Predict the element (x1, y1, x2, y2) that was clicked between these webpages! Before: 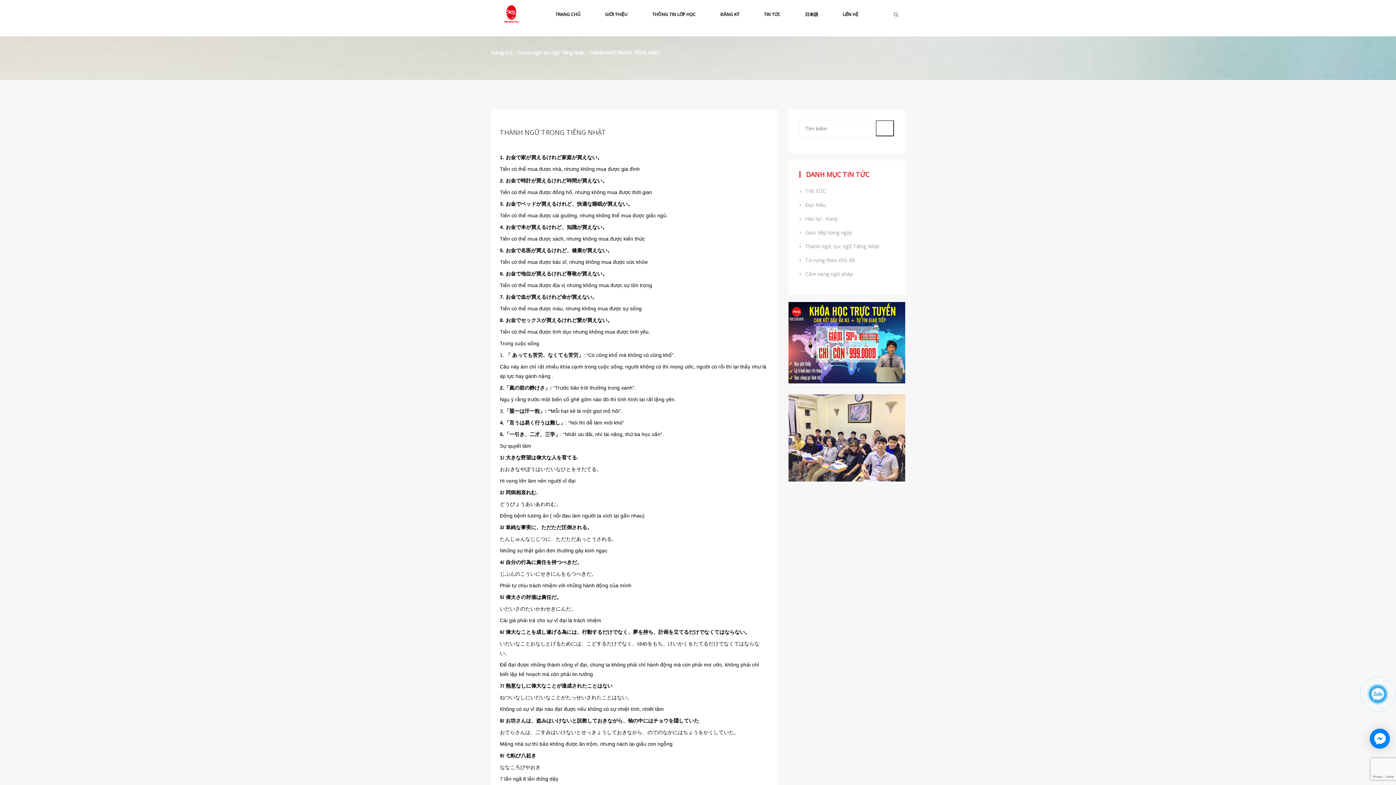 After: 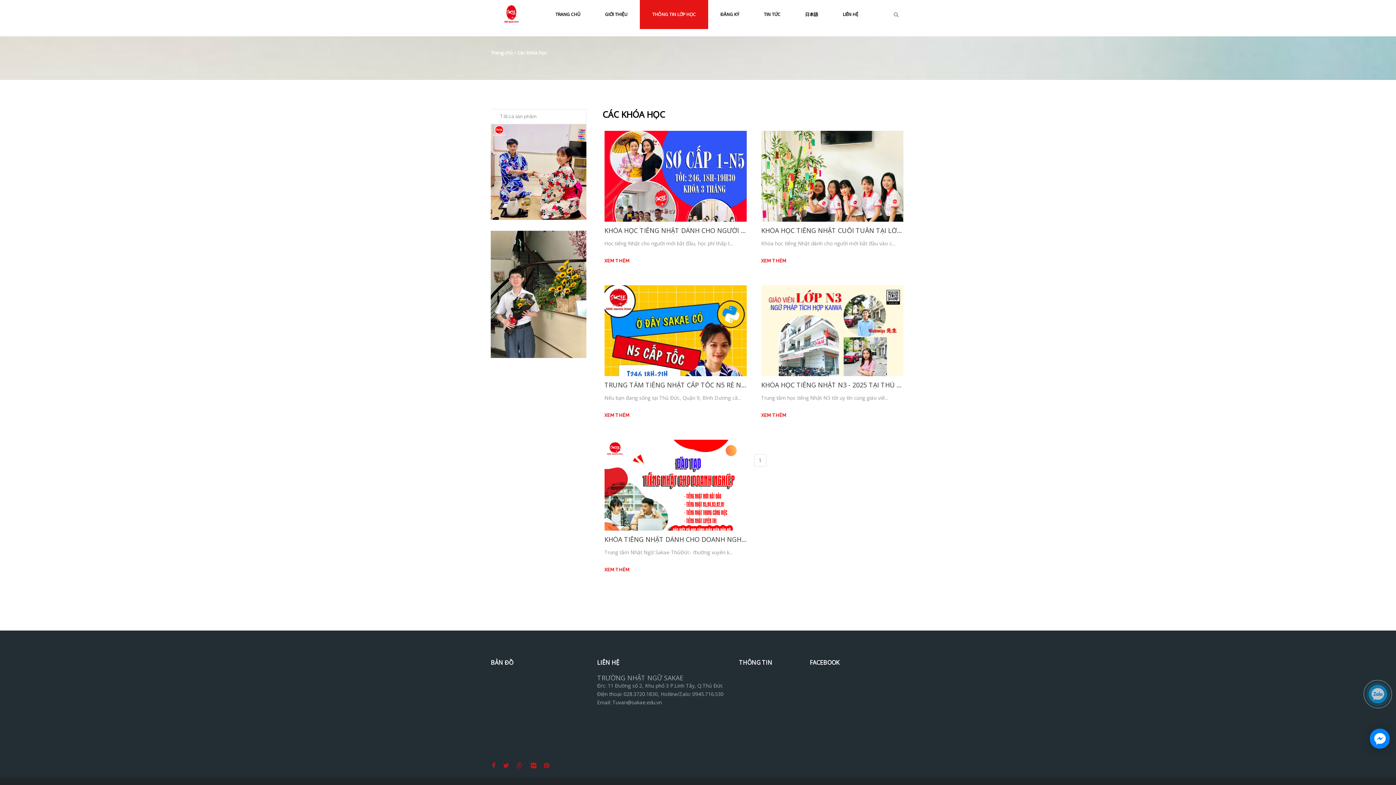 Action: label: THÔNG TIN LỚP HỌC bbox: (640, 0, 708, 29)